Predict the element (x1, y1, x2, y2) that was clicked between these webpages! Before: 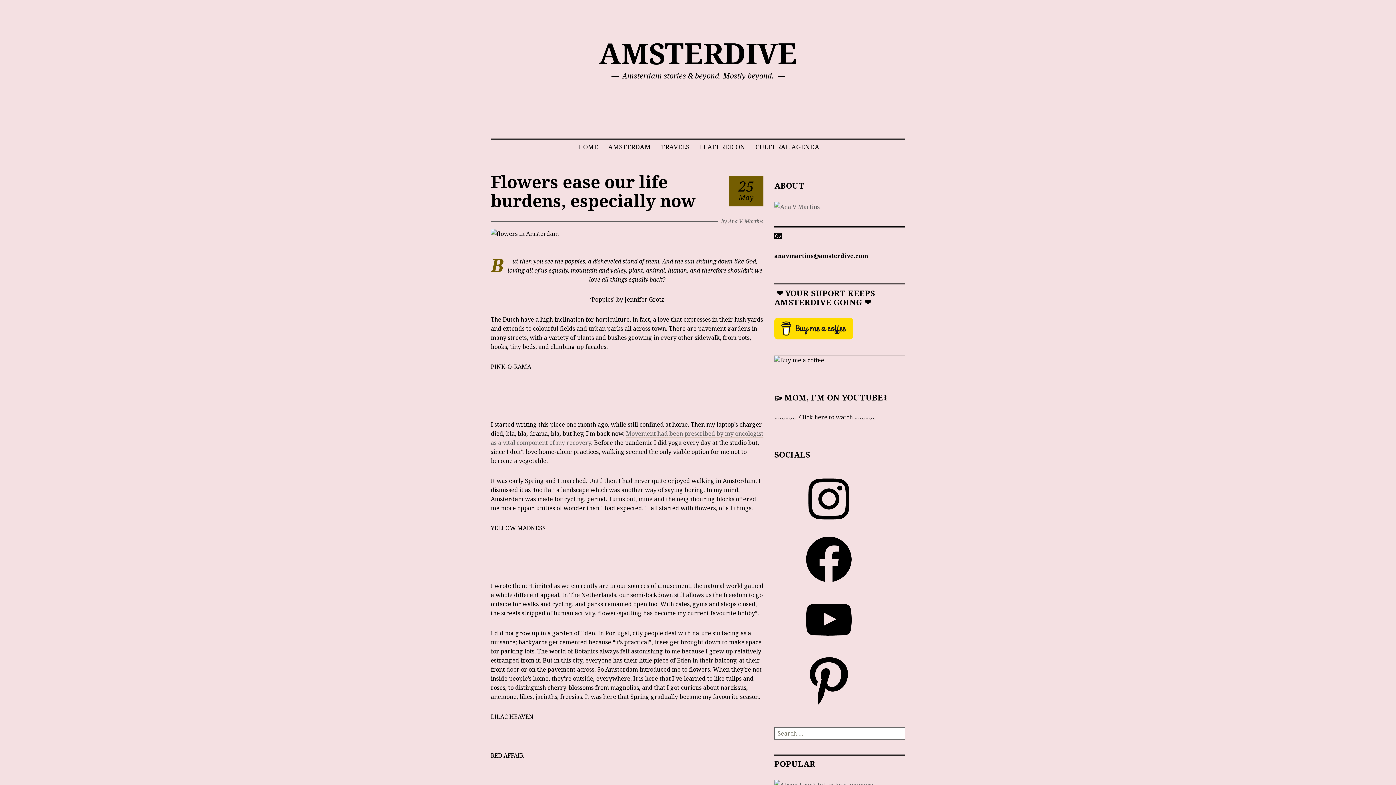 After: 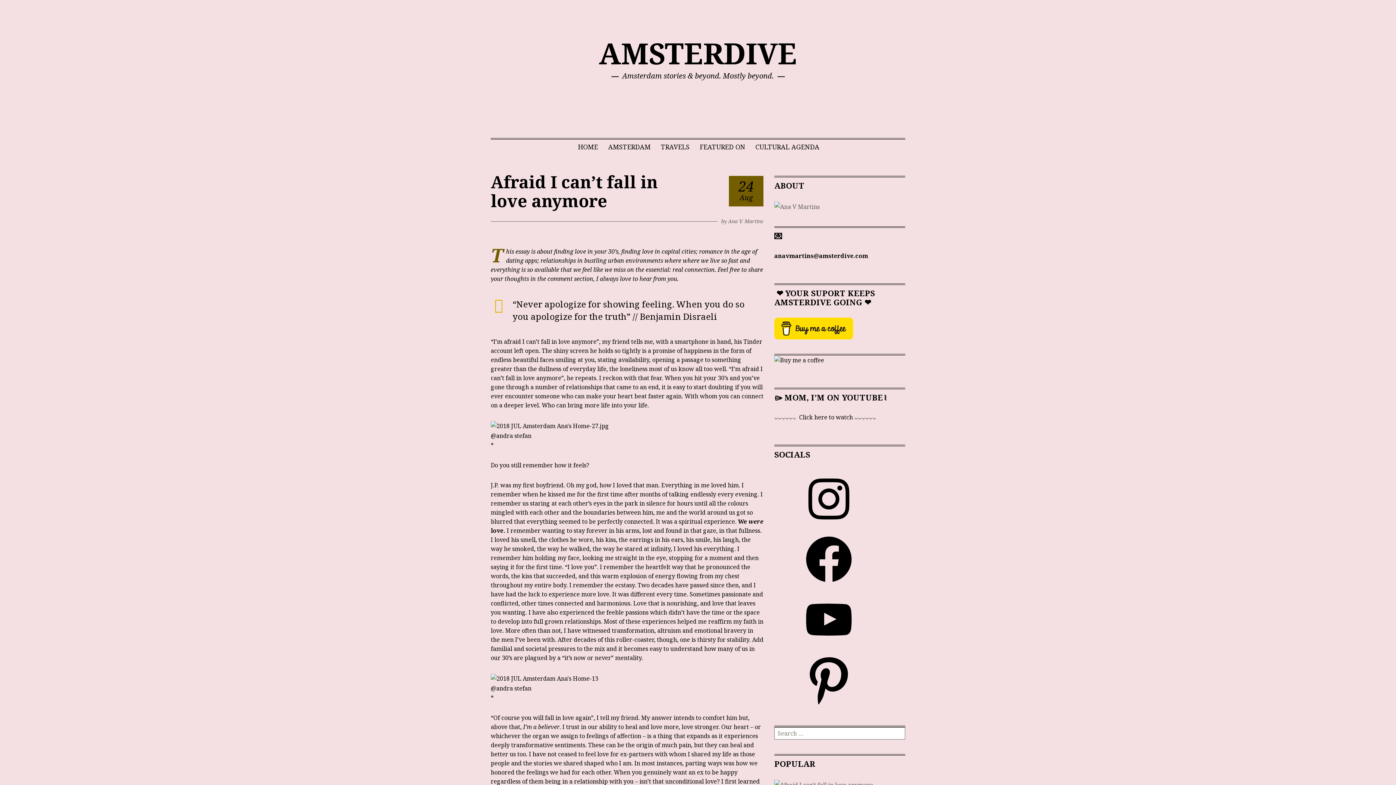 Action: bbox: (774, 780, 873, 788)